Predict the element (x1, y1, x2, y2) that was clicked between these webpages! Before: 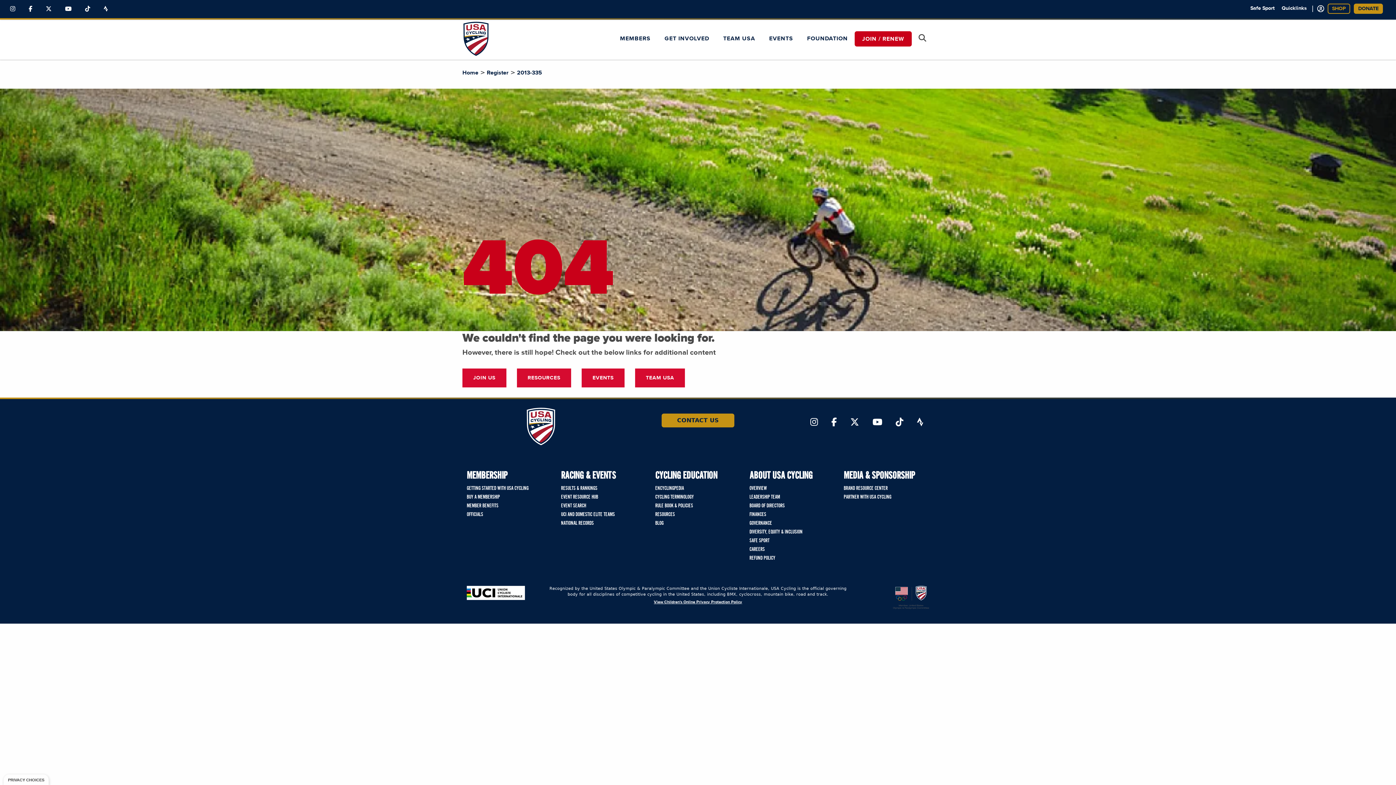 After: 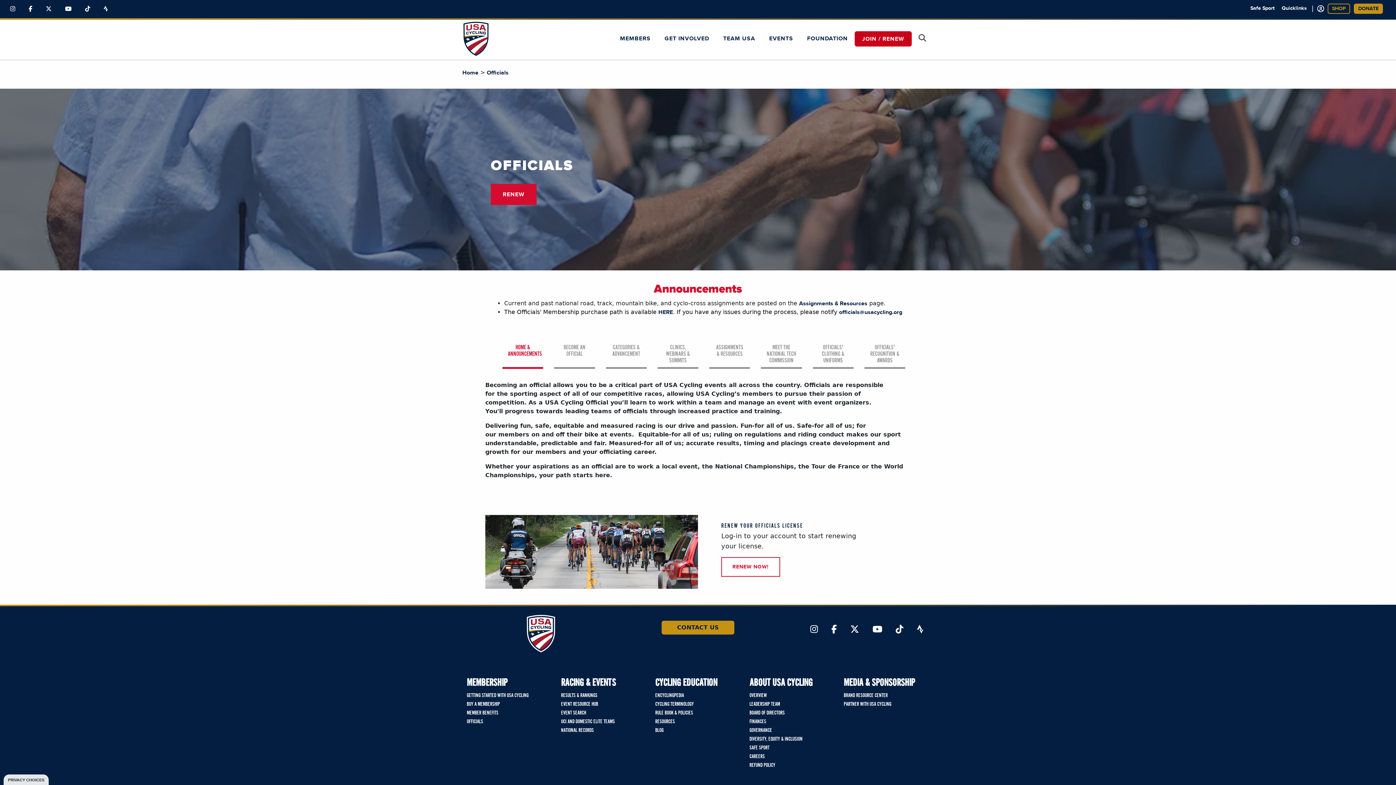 Action: bbox: (466, 510, 552, 519) label: OFFICIALS